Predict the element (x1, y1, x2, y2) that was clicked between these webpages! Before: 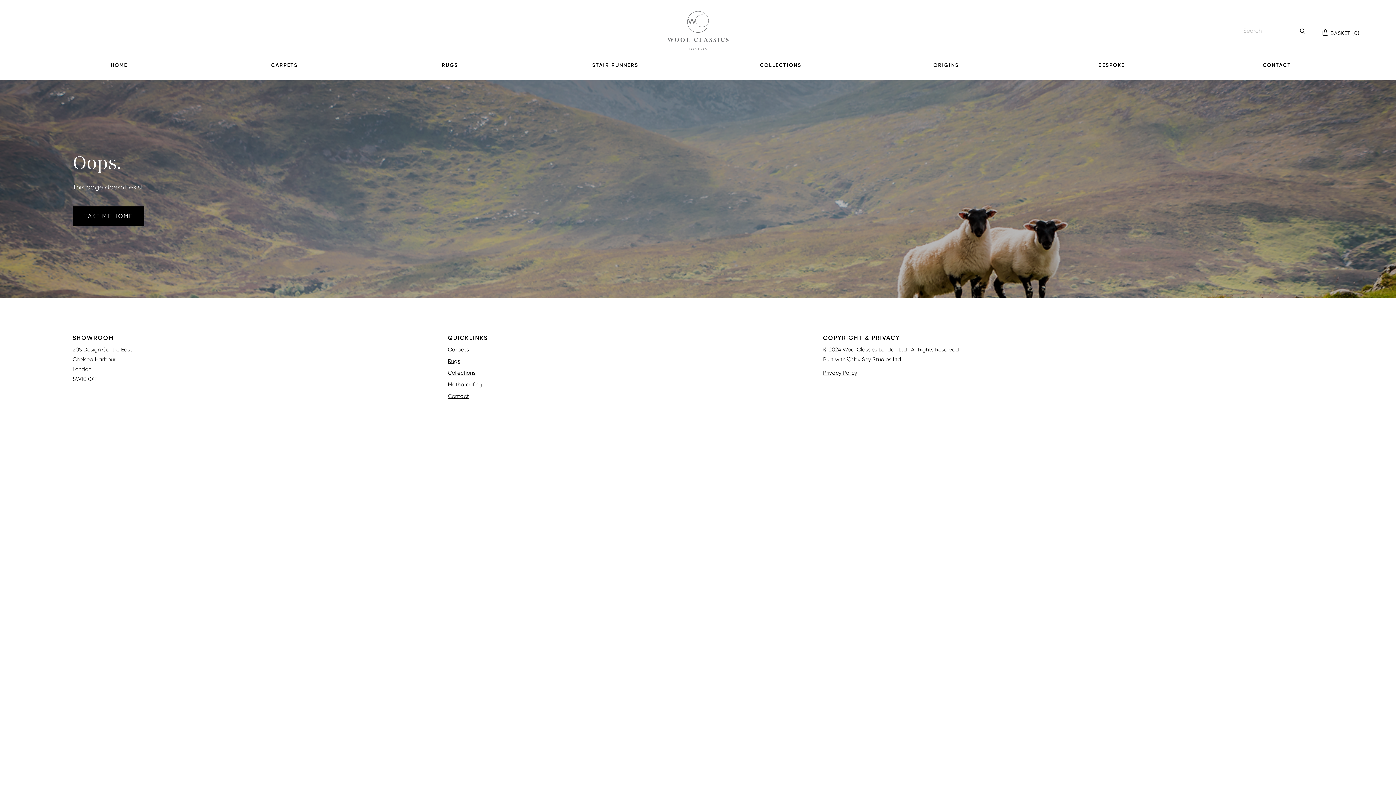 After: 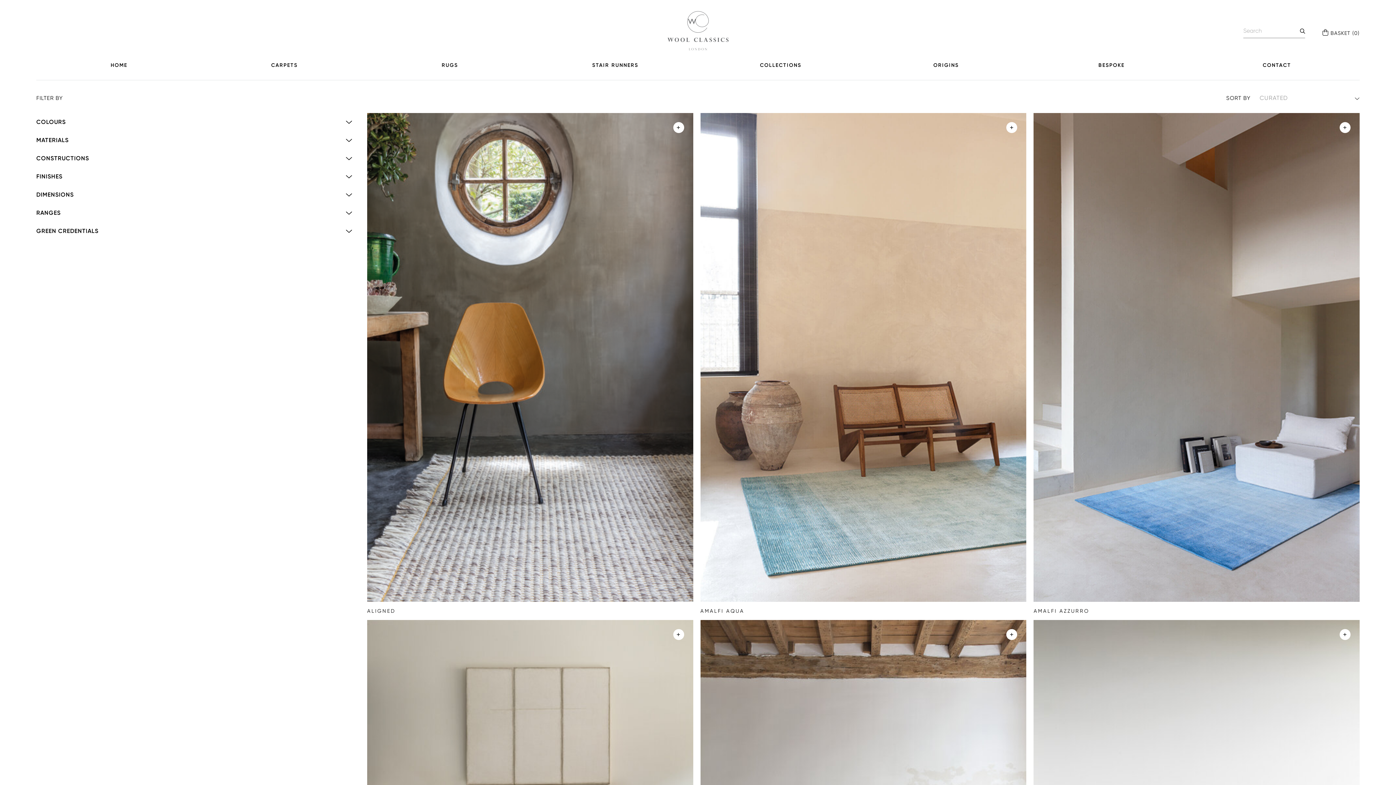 Action: label: Rugs bbox: (448, 356, 823, 366)